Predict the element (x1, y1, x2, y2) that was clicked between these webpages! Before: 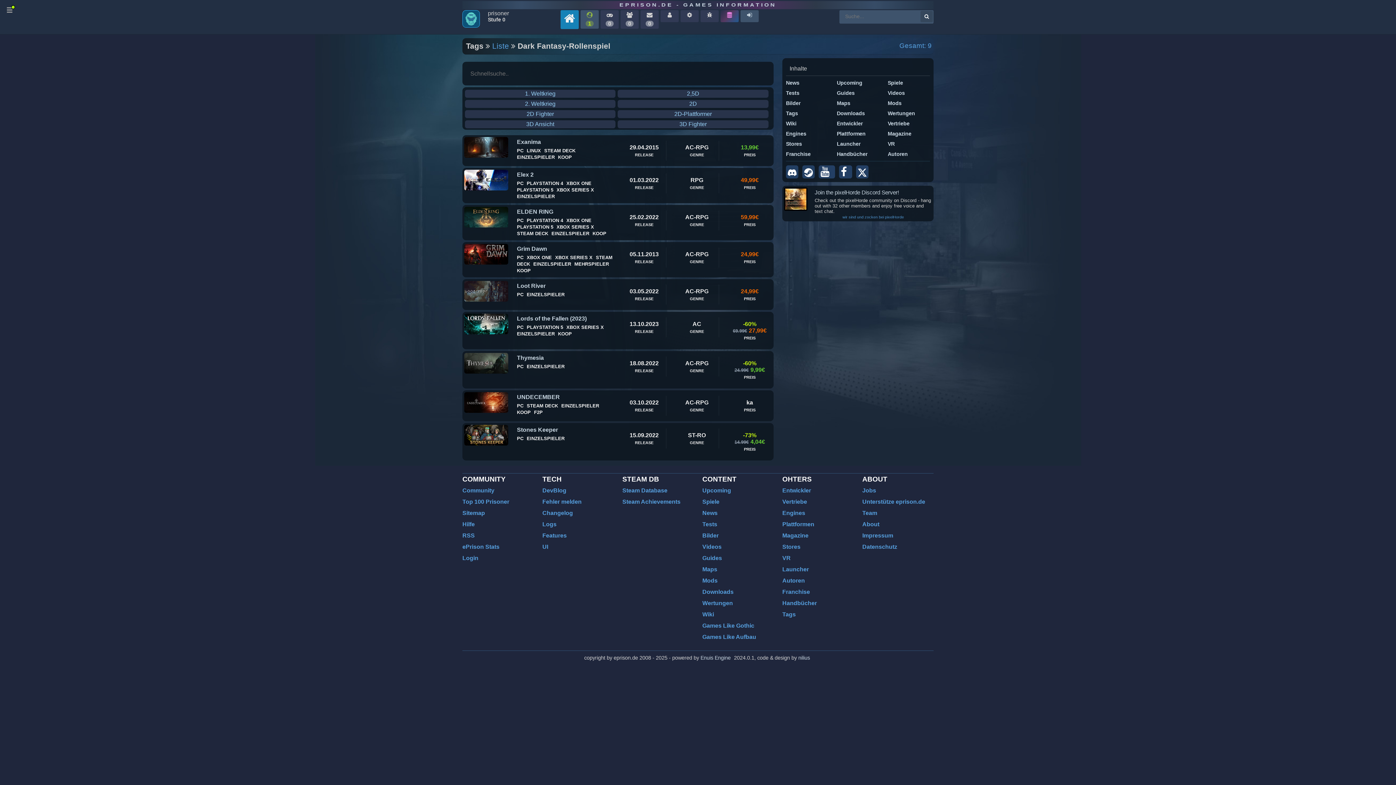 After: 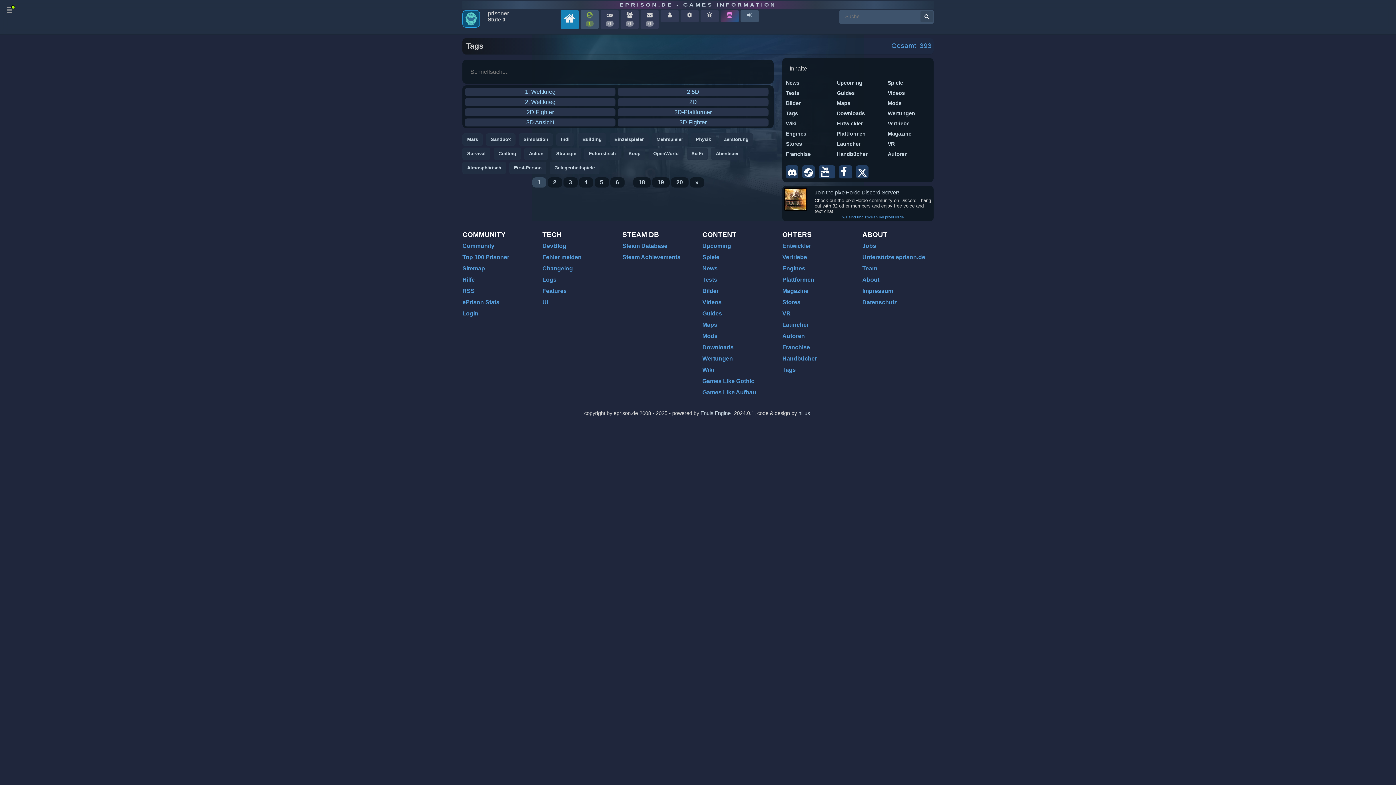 Action: bbox: (492, 41, 509, 50) label: Liste